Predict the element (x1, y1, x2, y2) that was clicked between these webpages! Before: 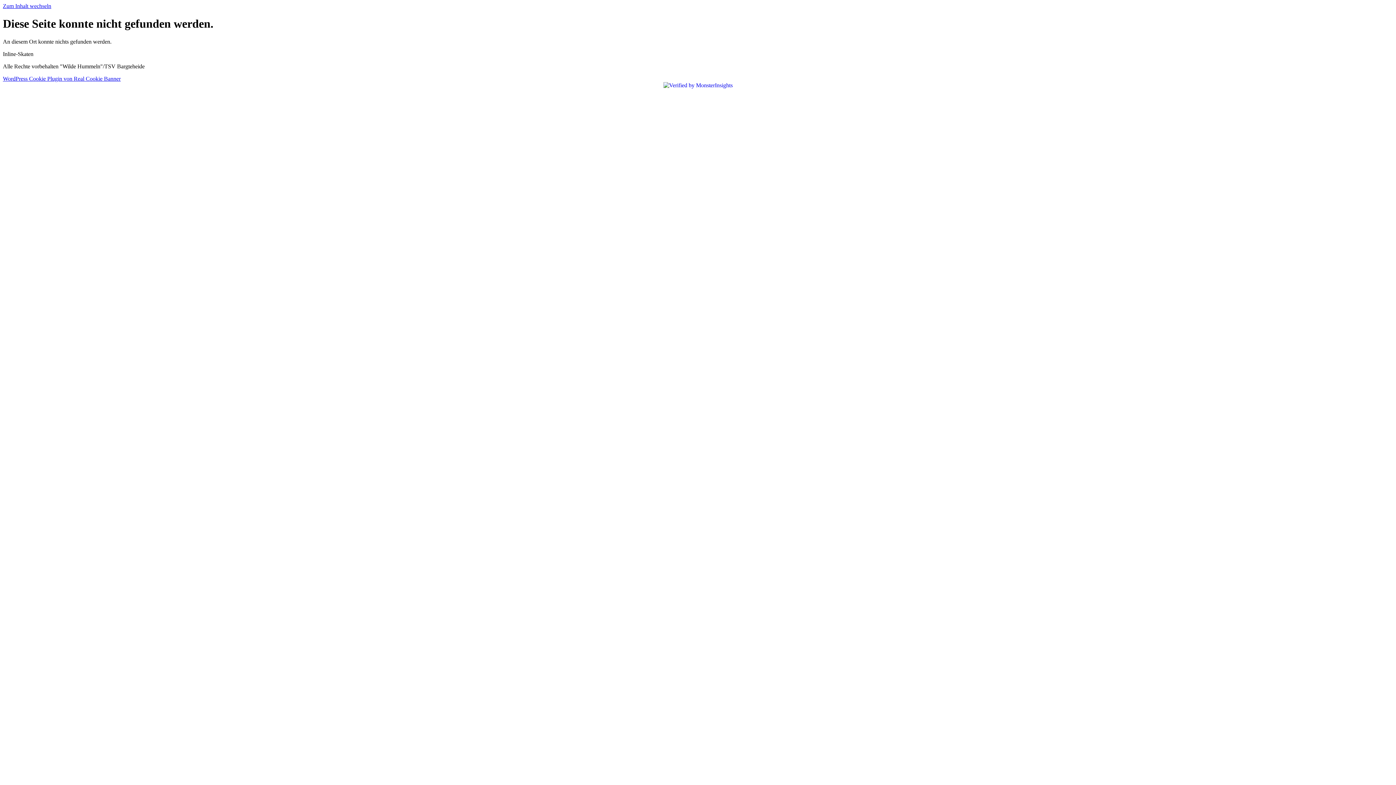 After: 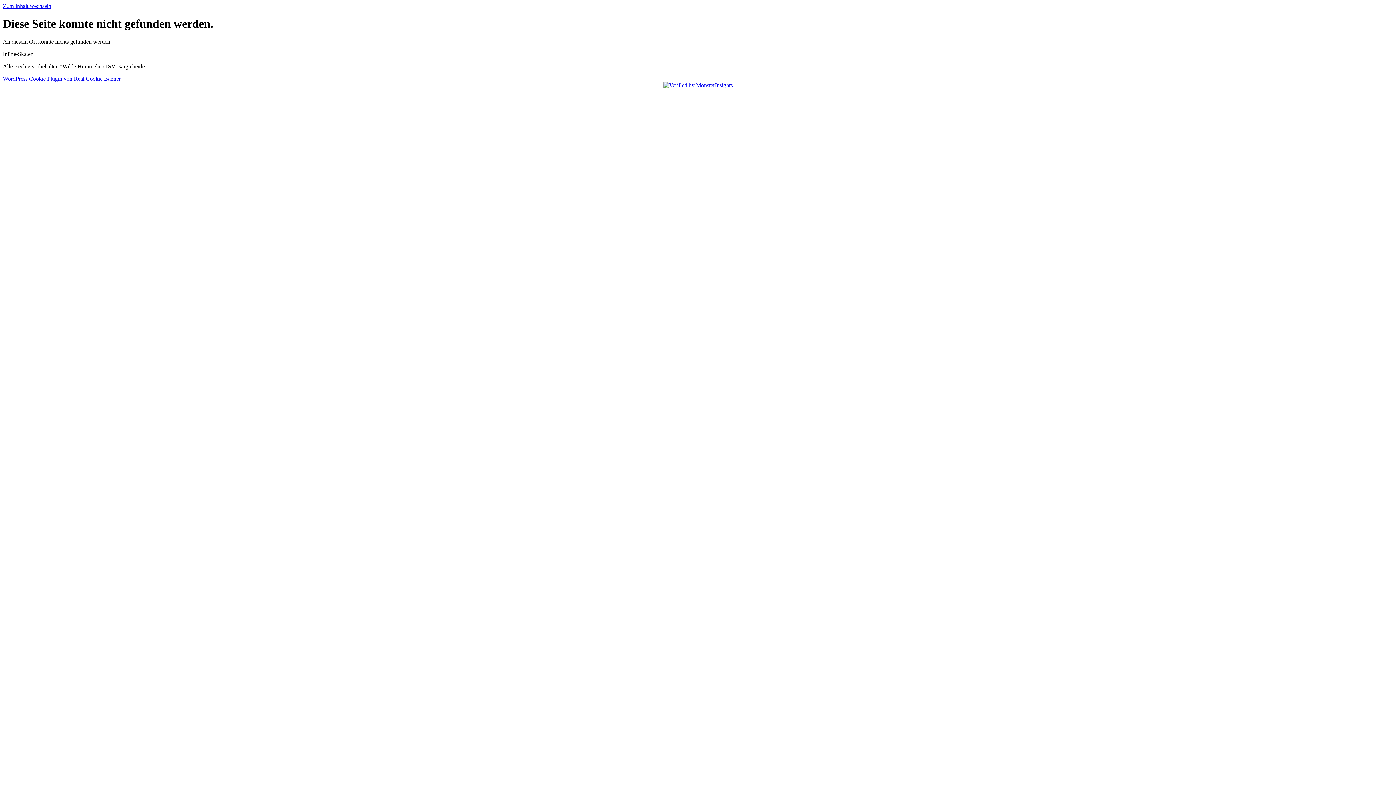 Action: bbox: (663, 82, 732, 88)